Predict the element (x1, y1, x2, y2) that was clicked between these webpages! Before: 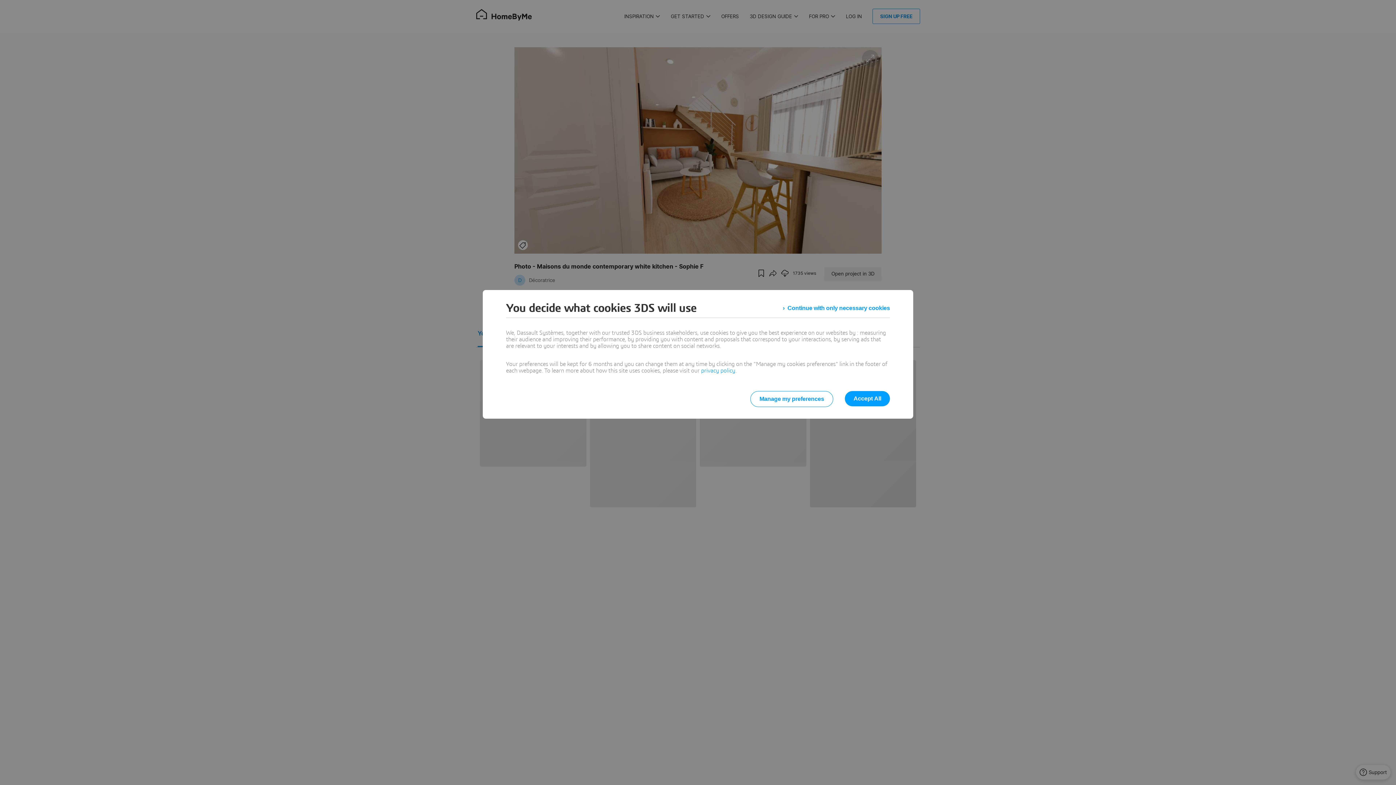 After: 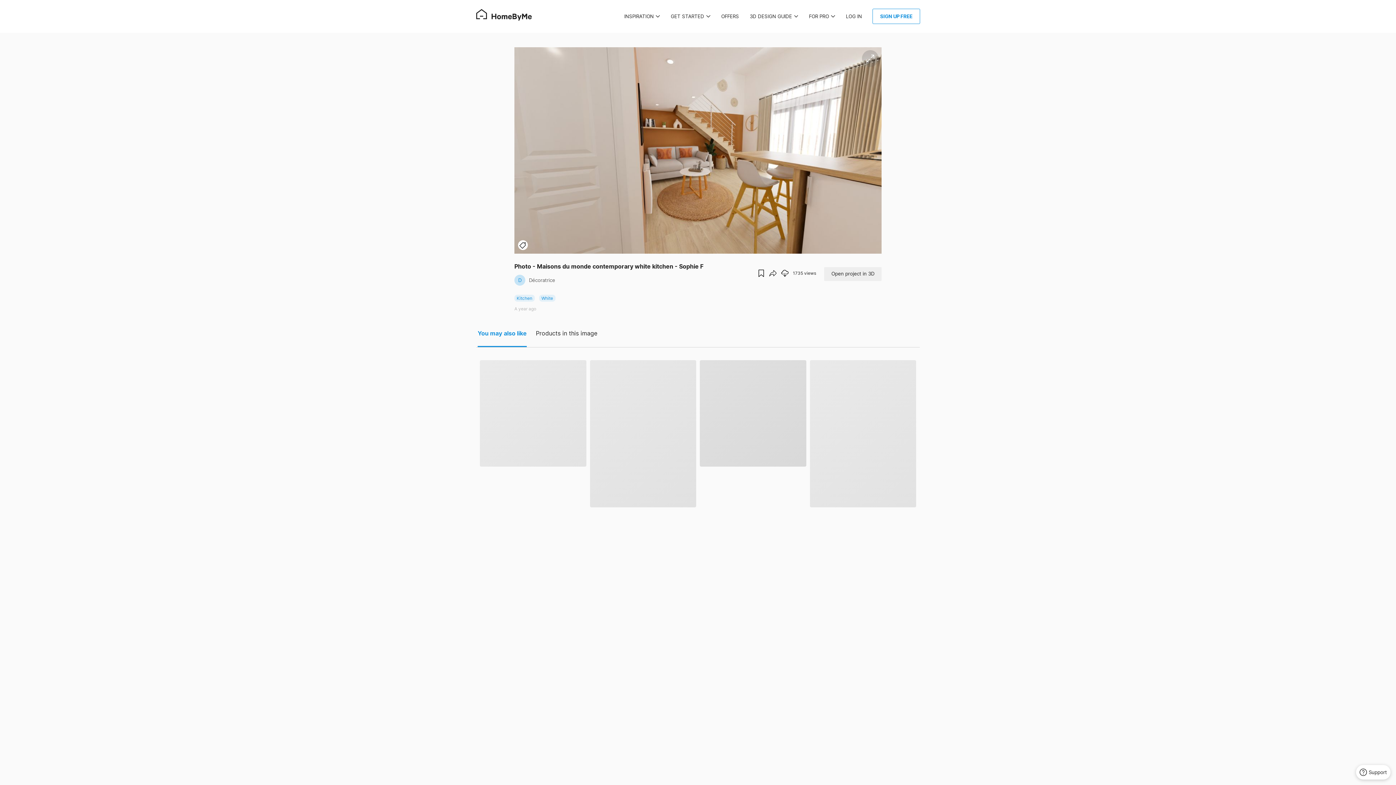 Action: bbox: (845, 391, 890, 406) label: Accept All